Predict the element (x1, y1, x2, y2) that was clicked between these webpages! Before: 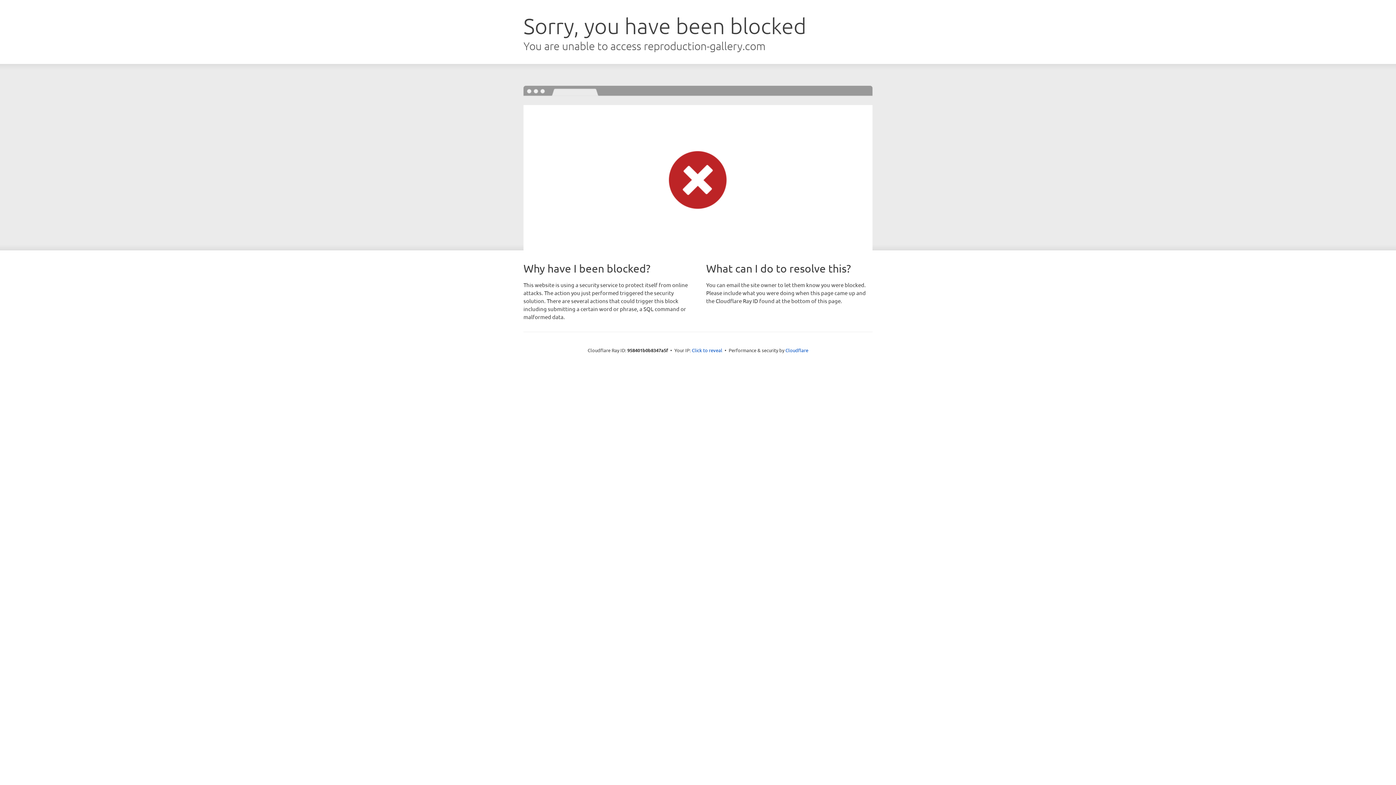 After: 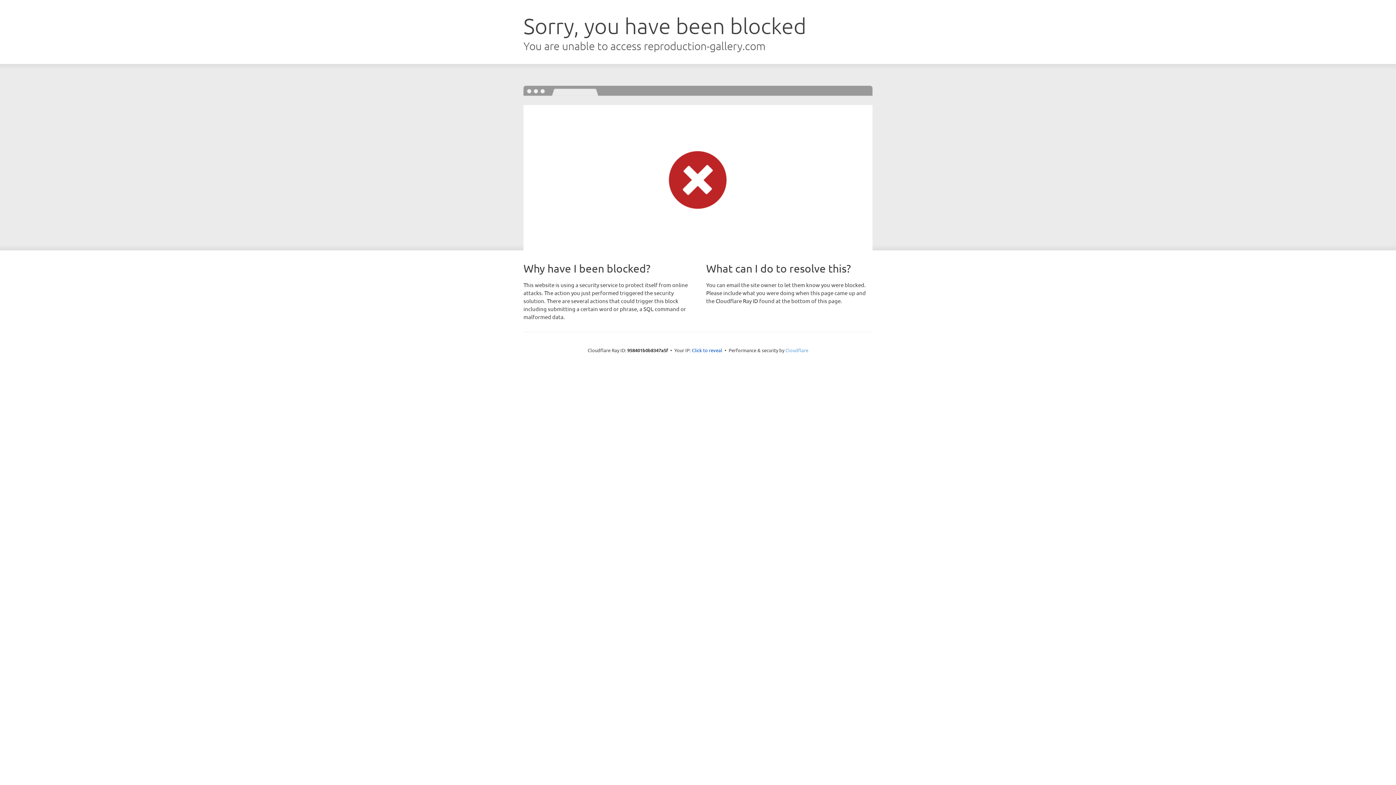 Action: label: Cloudflare bbox: (785, 347, 808, 353)